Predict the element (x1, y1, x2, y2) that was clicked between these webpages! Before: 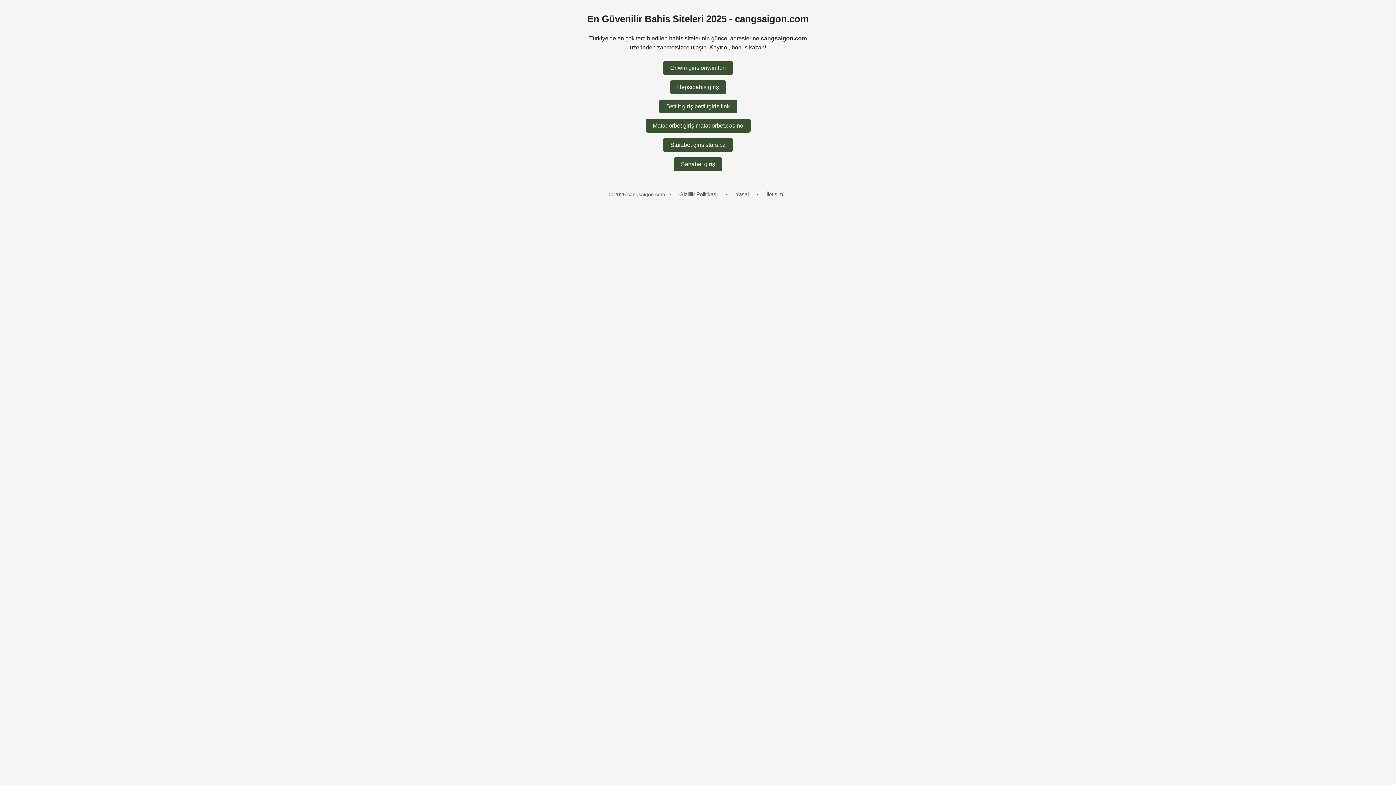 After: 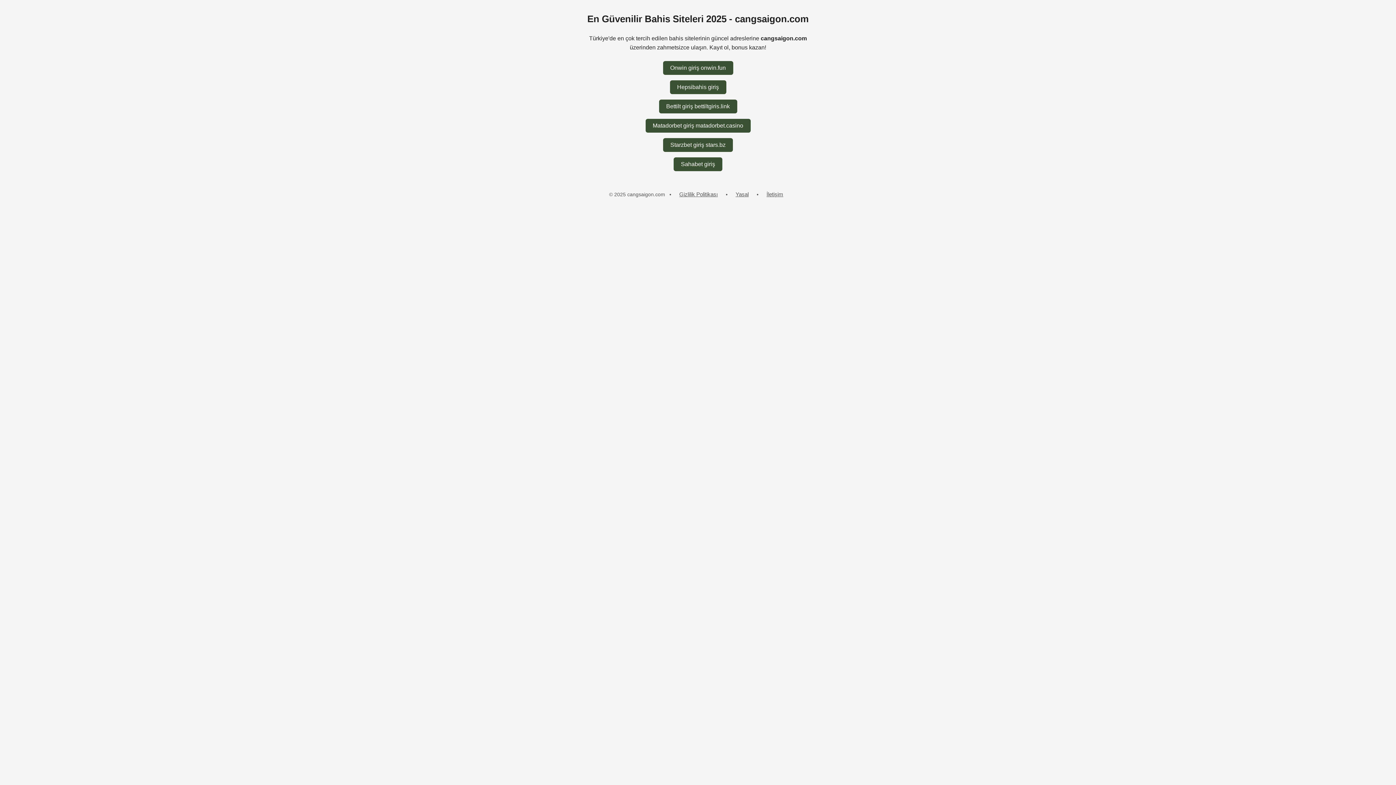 Action: label: Hepsibahis giriş bbox: (670, 80, 726, 94)